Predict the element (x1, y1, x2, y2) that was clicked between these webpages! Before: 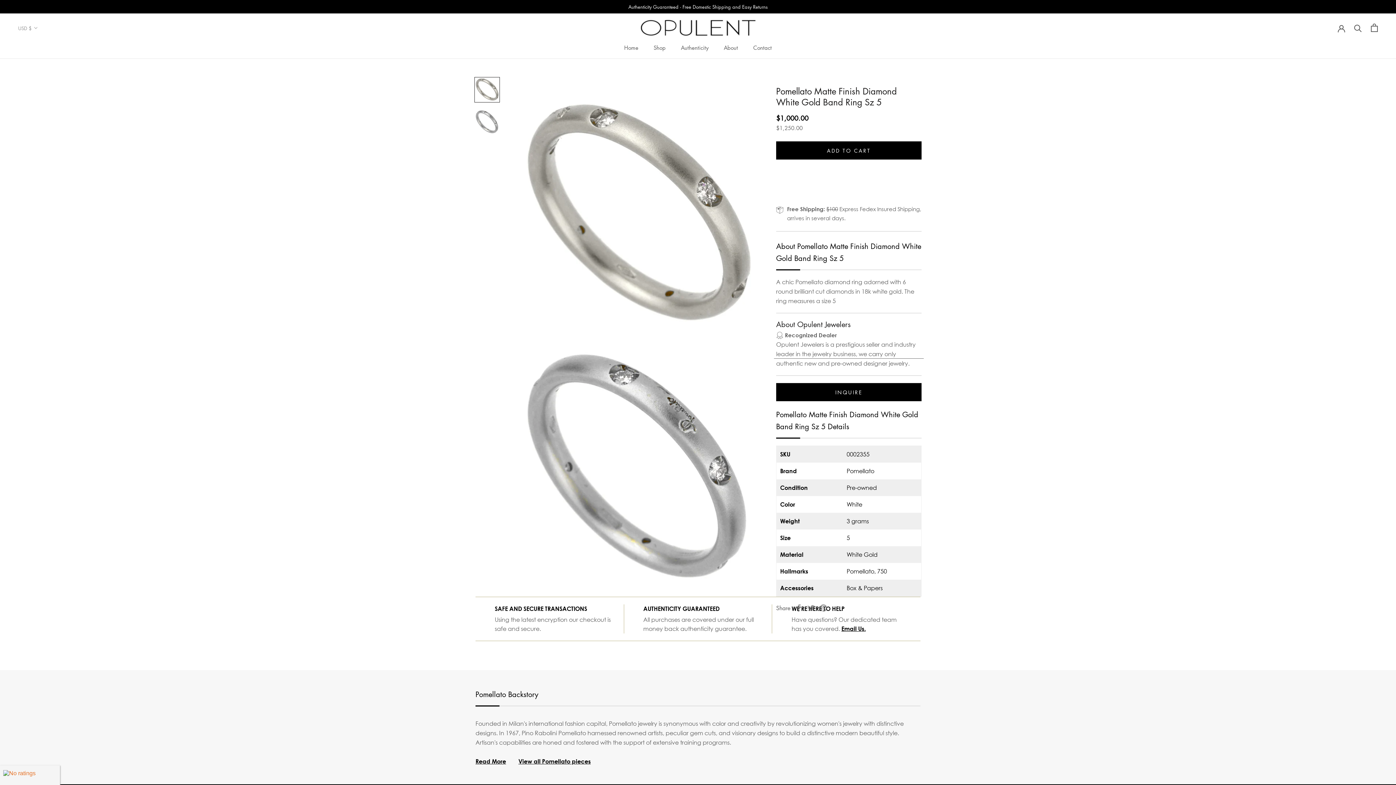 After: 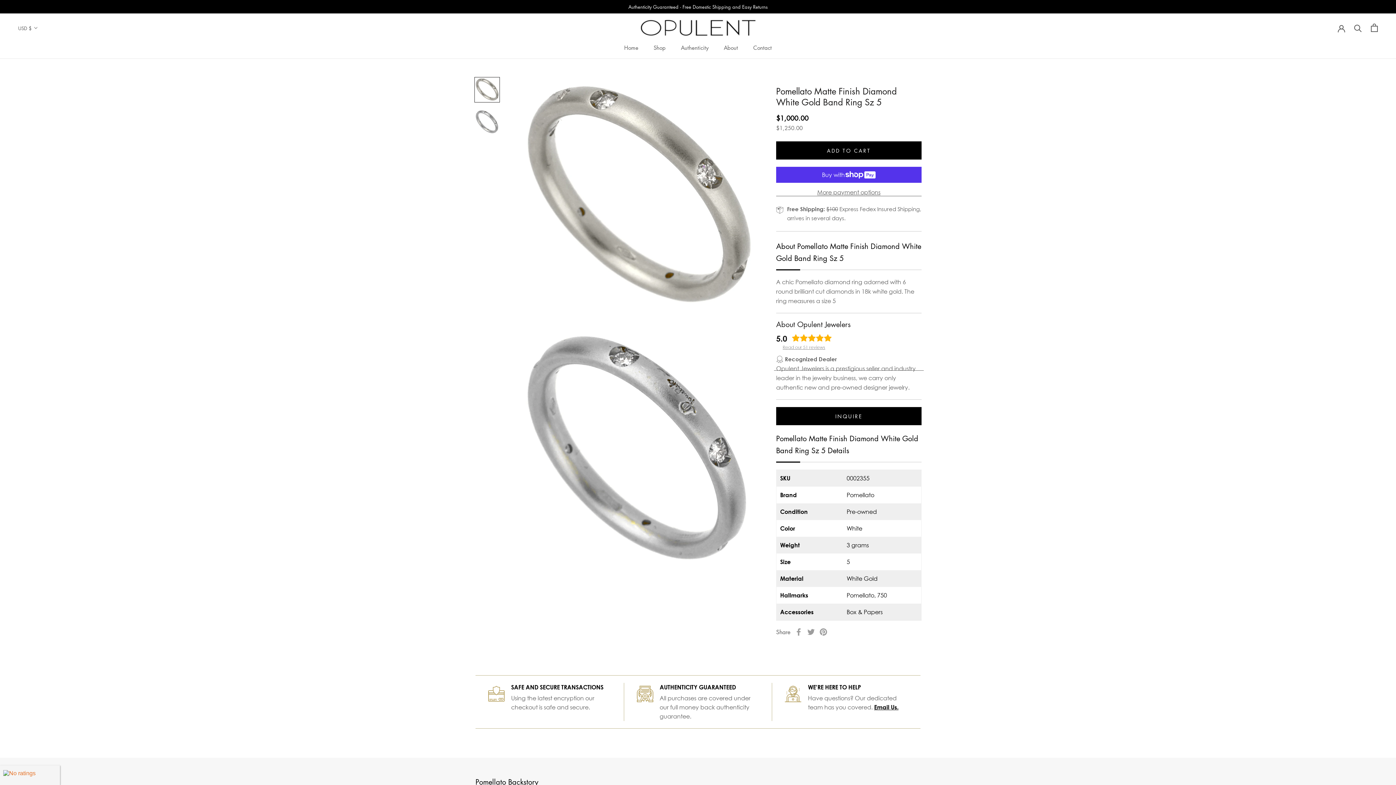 Action: bbox: (18, 23, 38, 32) label: USD $